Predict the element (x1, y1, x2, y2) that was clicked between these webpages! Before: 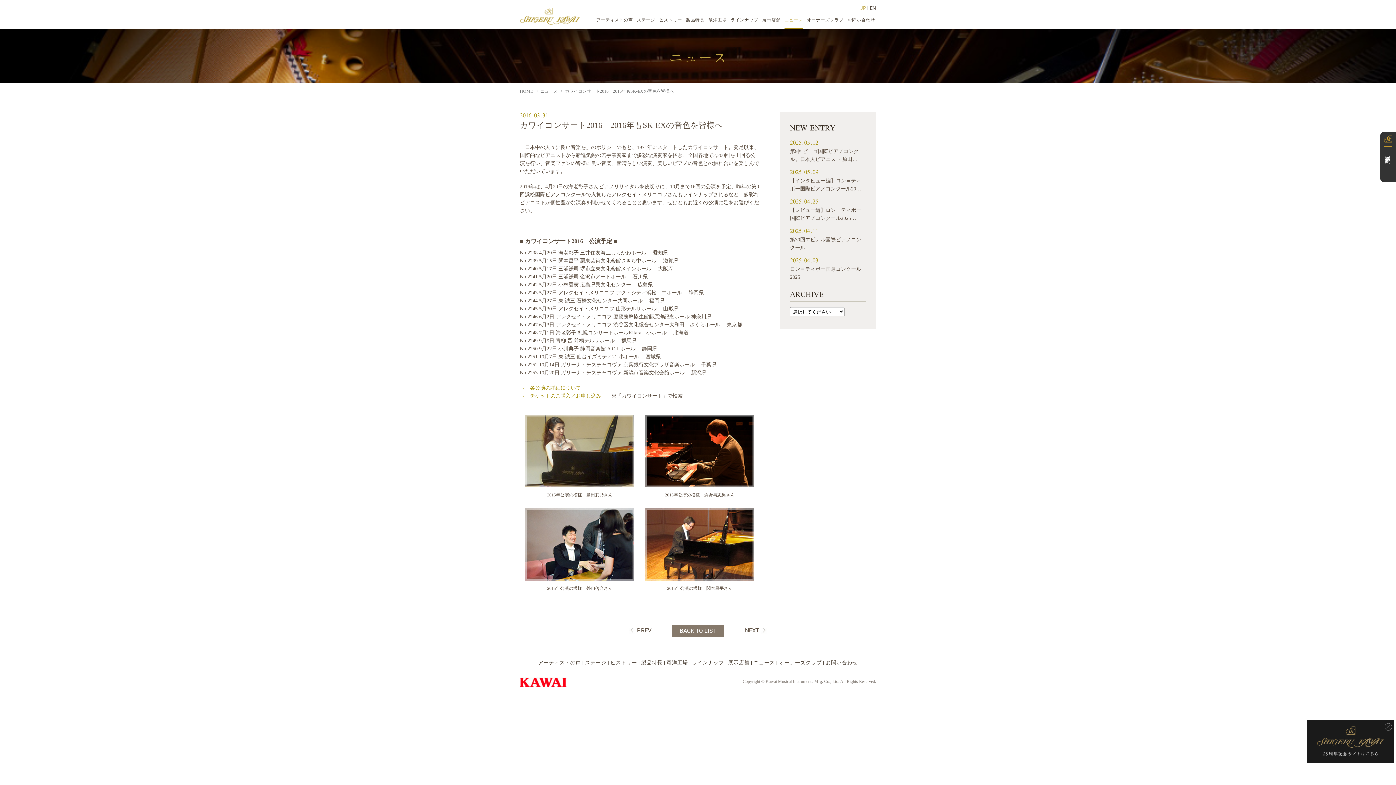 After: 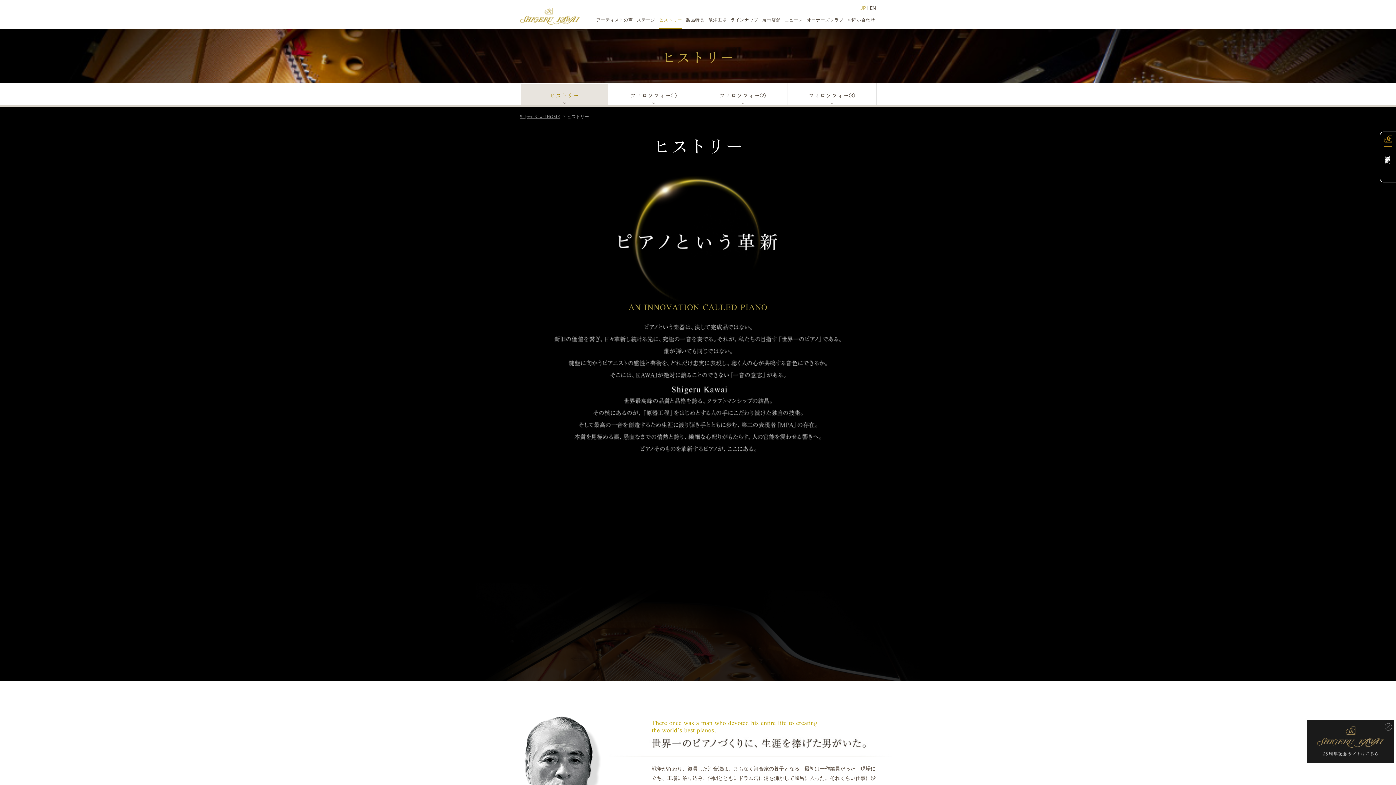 Action: label: ヒストリー bbox: (610, 660, 637, 665)